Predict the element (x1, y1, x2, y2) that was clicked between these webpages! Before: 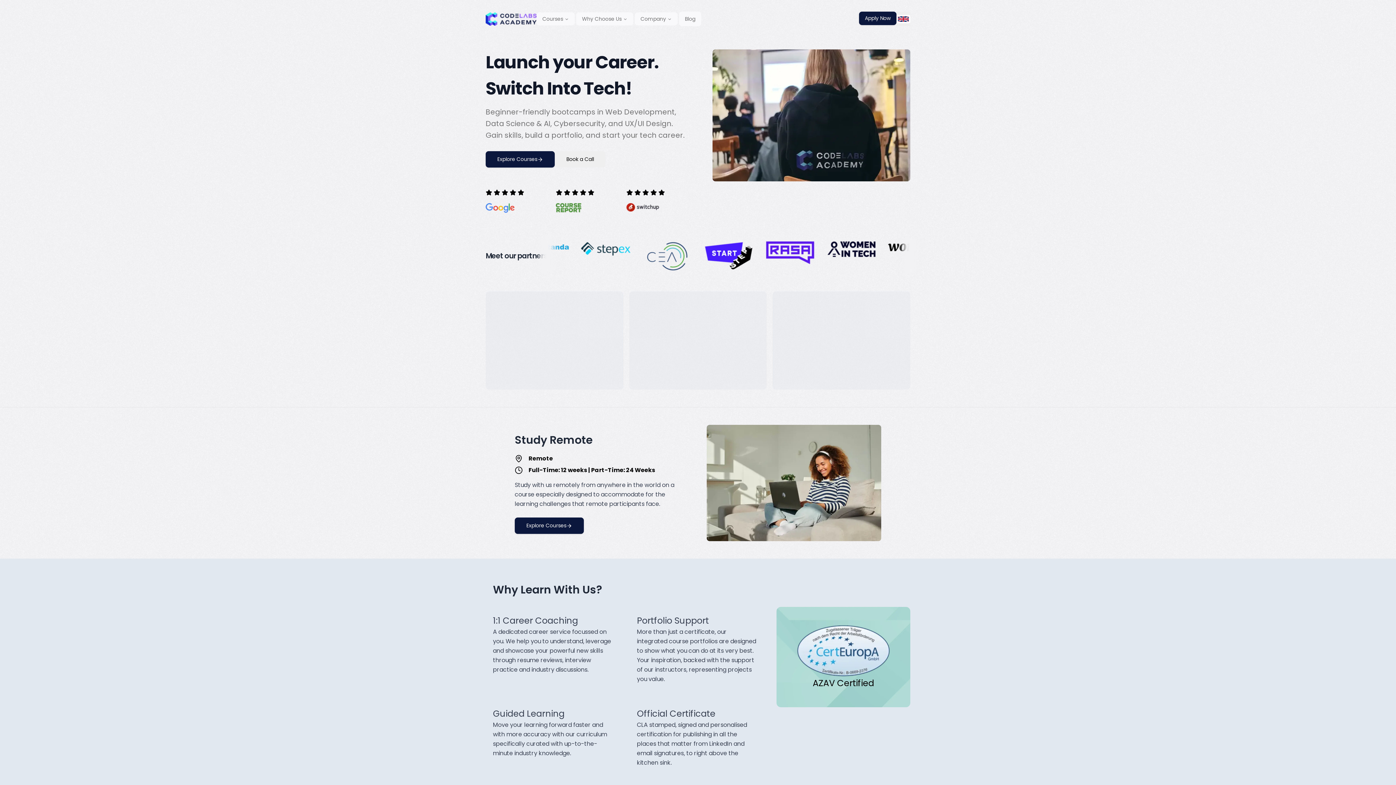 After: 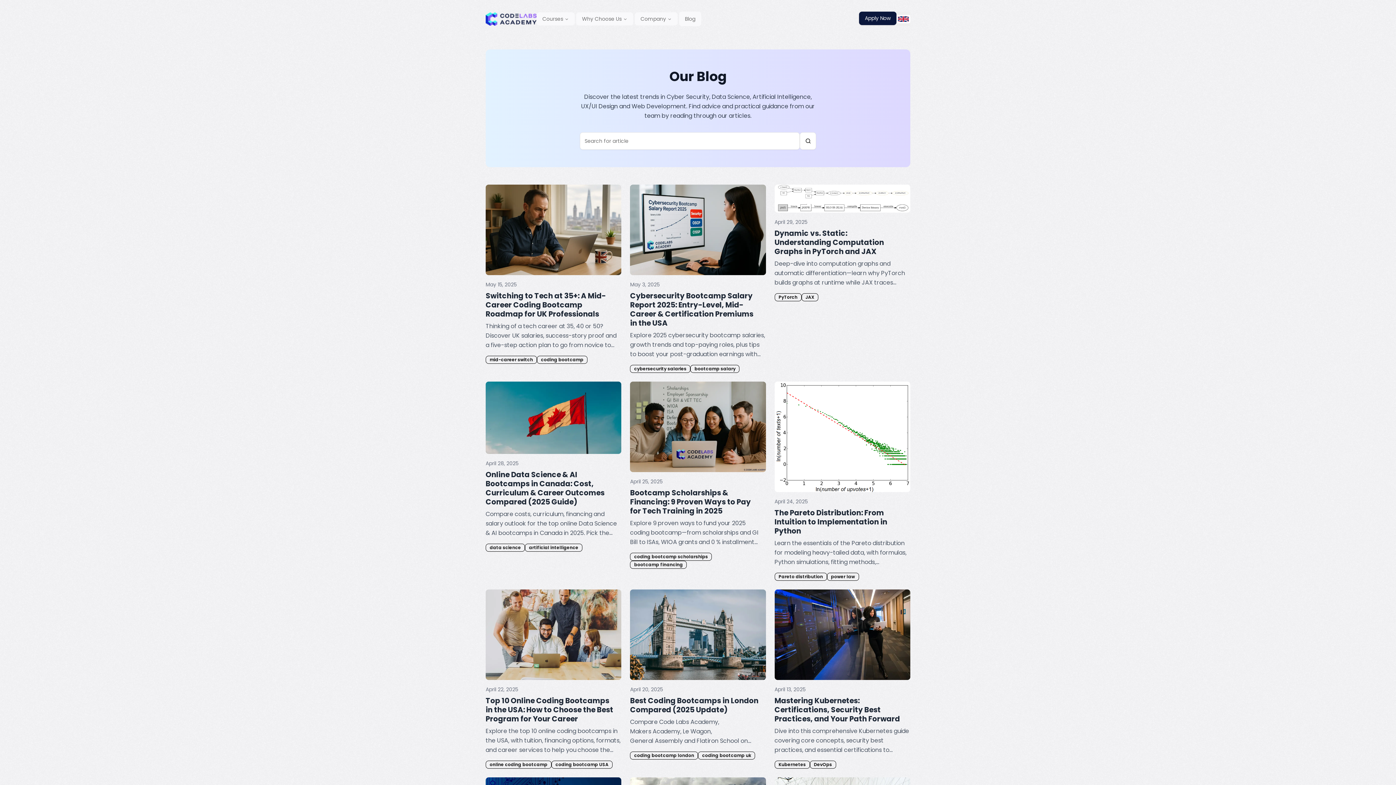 Action: bbox: (679, 11, 701, 26) label: Blog